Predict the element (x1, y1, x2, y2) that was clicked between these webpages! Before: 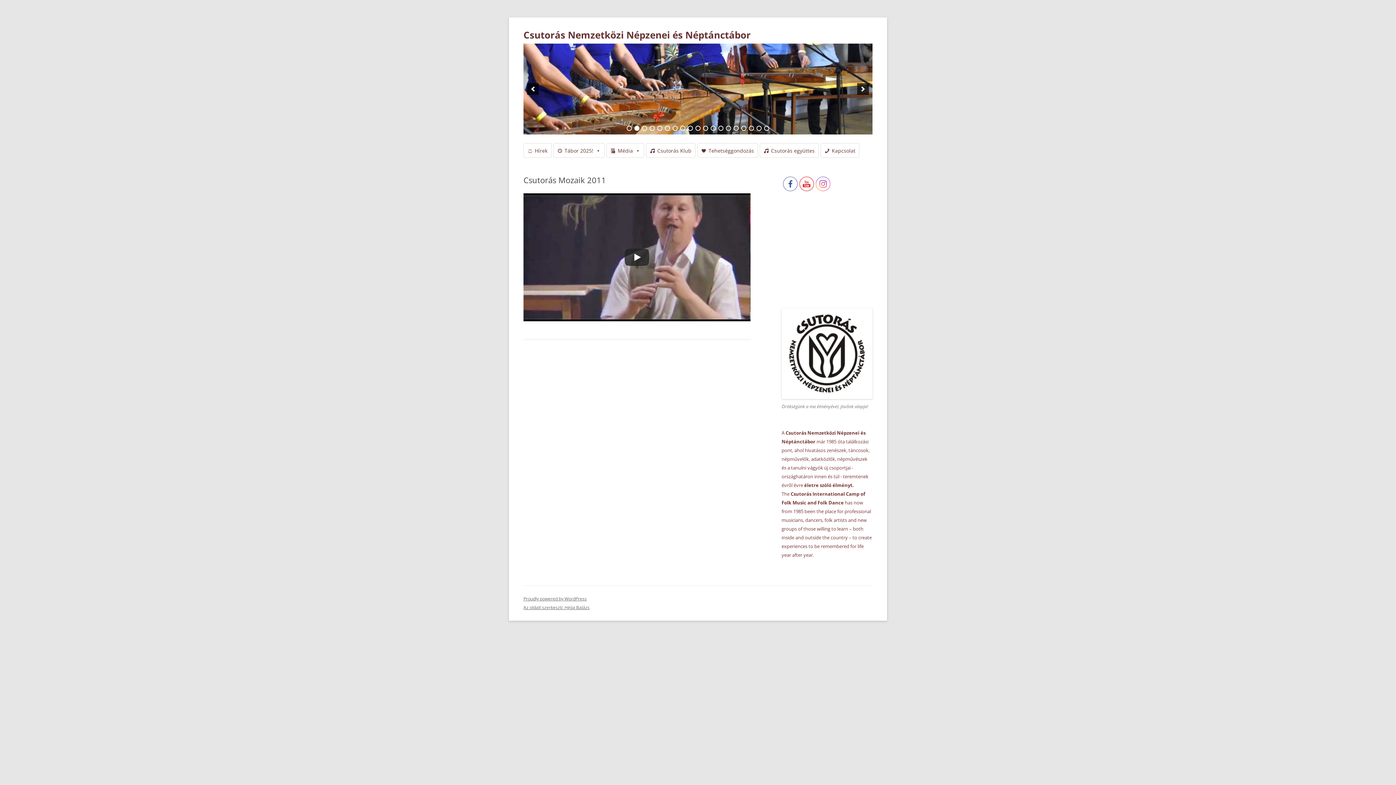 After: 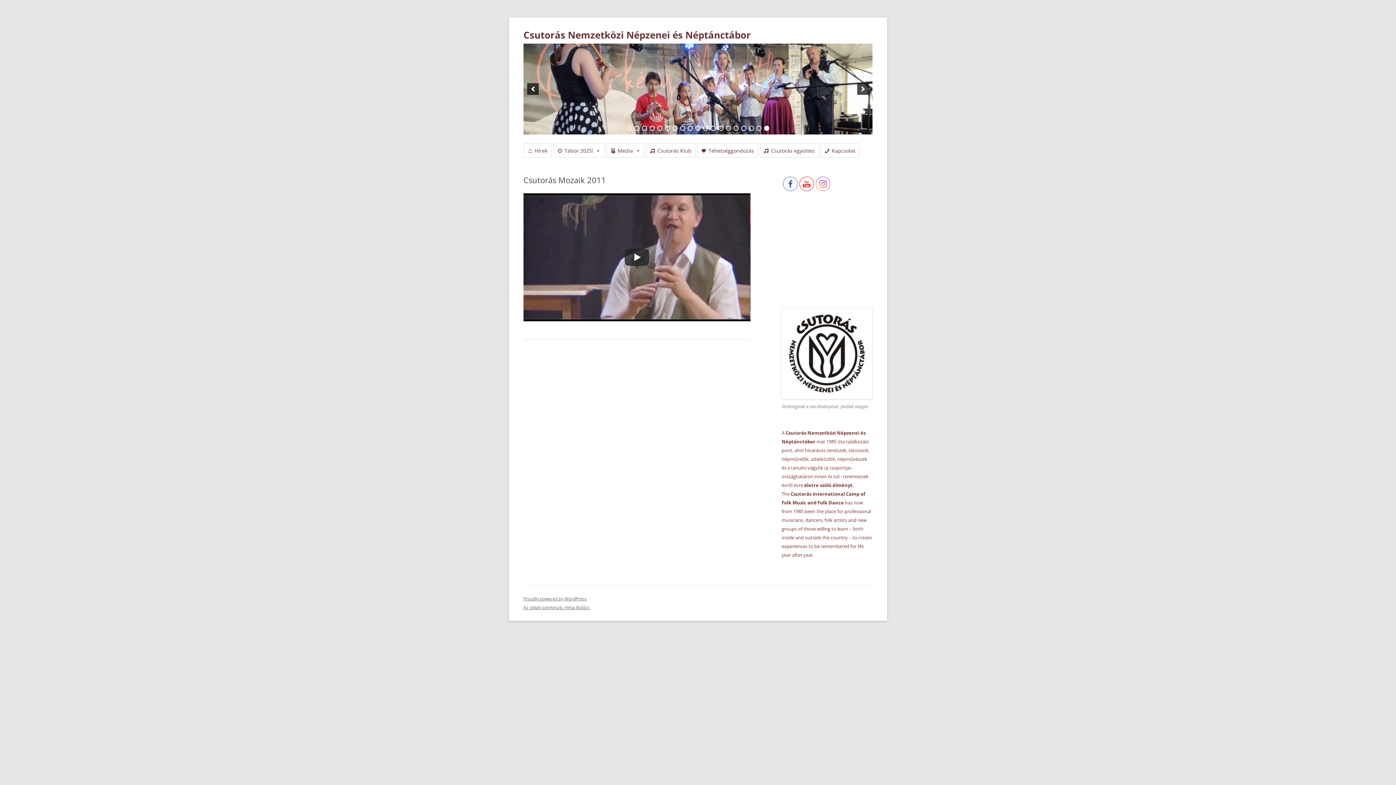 Action: bbox: (764, 125, 769, 130) label: 19